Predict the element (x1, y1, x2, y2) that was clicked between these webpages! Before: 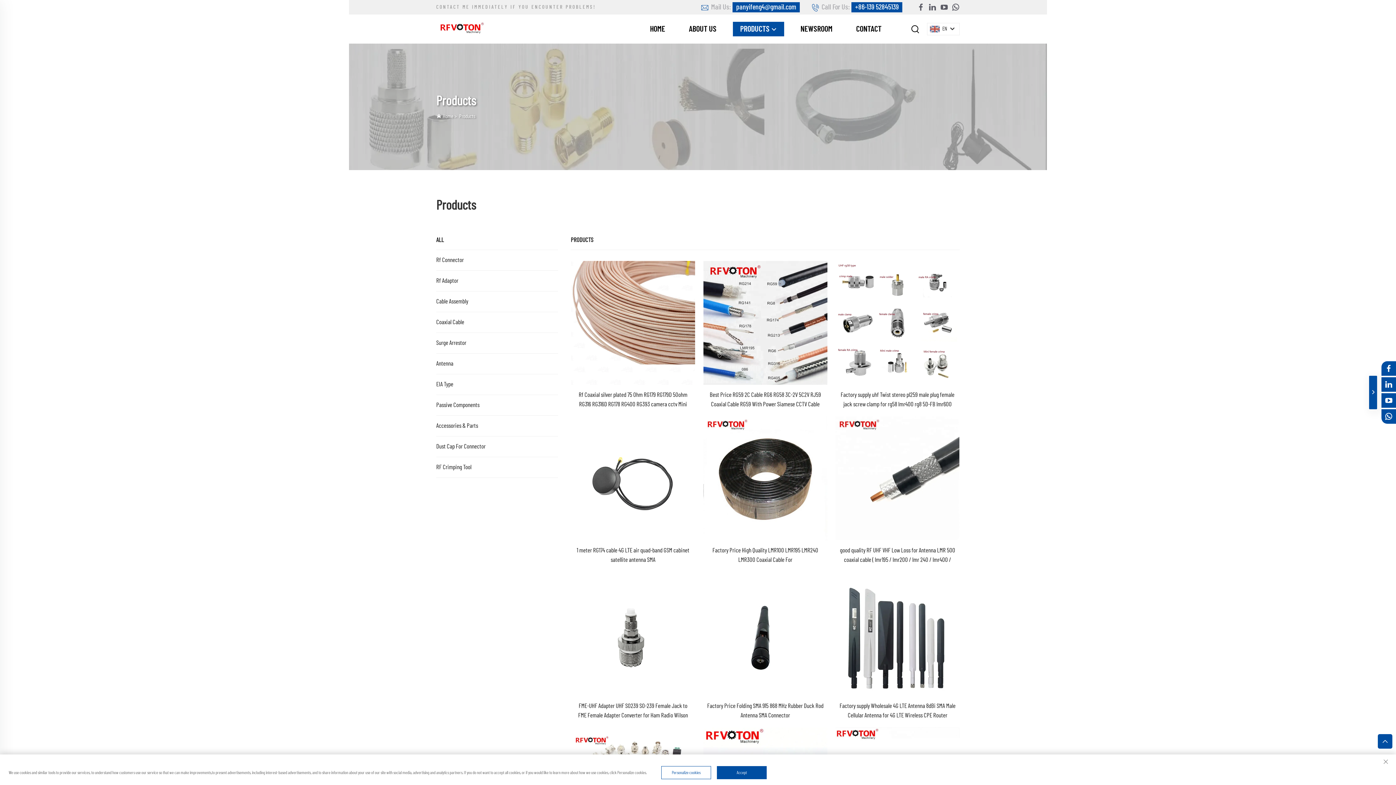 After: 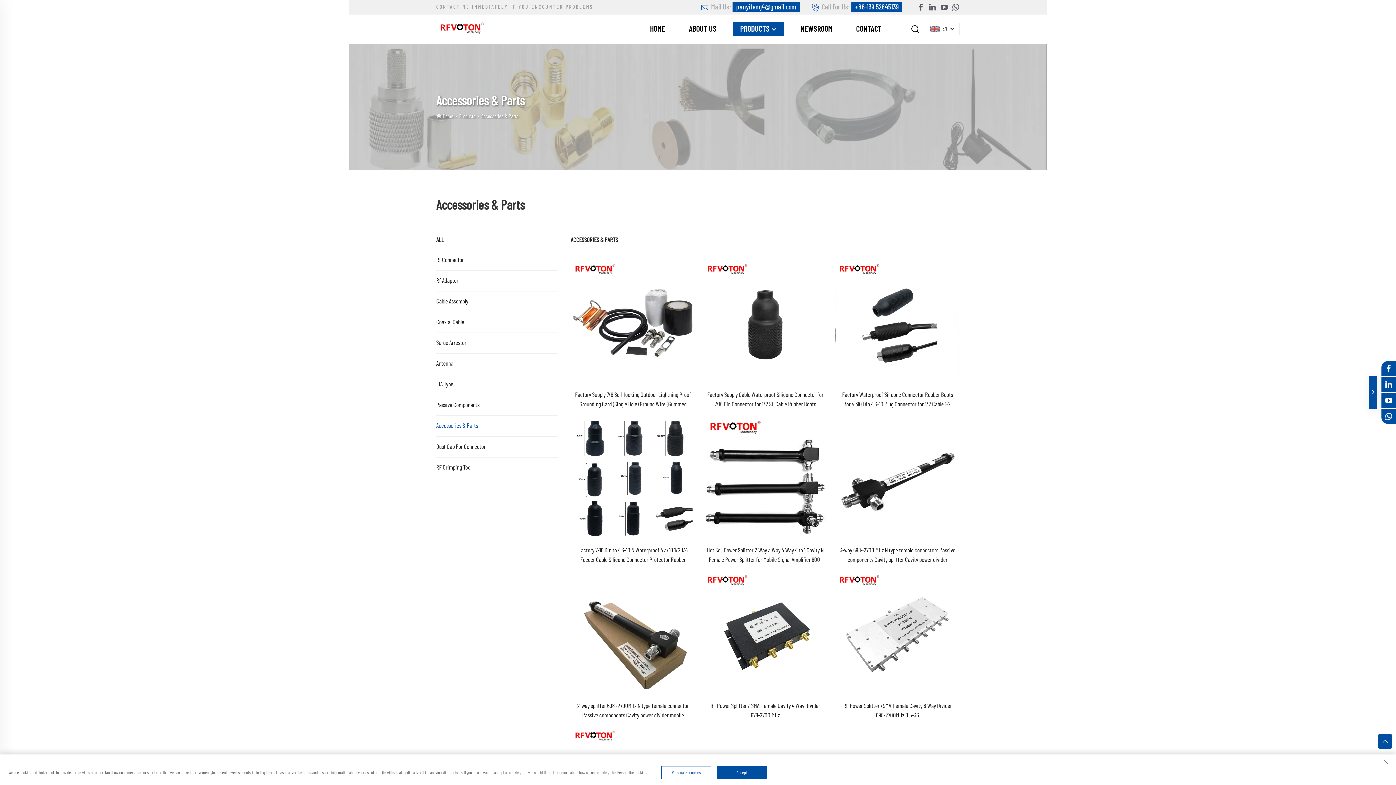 Action: label: Accessories & Parts bbox: (436, 416, 558, 436)